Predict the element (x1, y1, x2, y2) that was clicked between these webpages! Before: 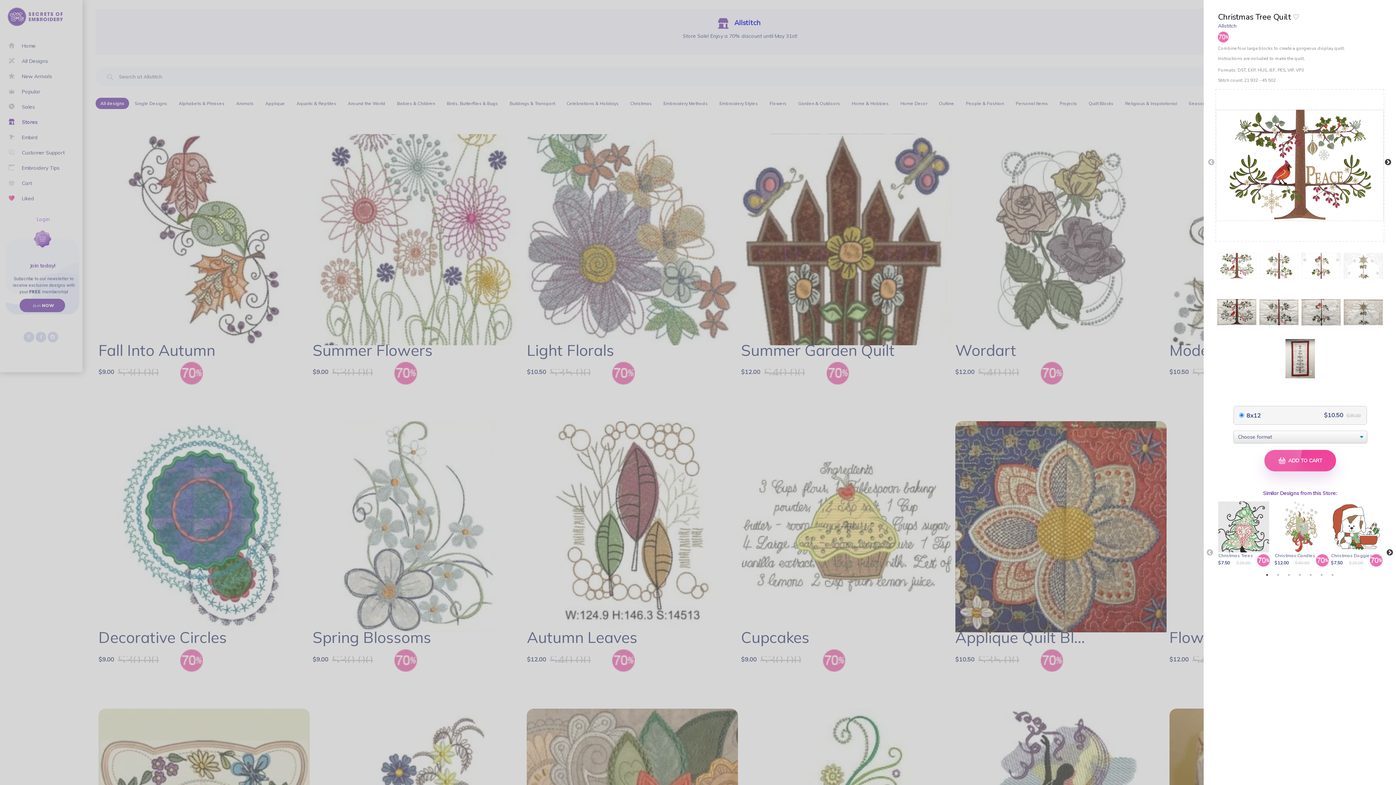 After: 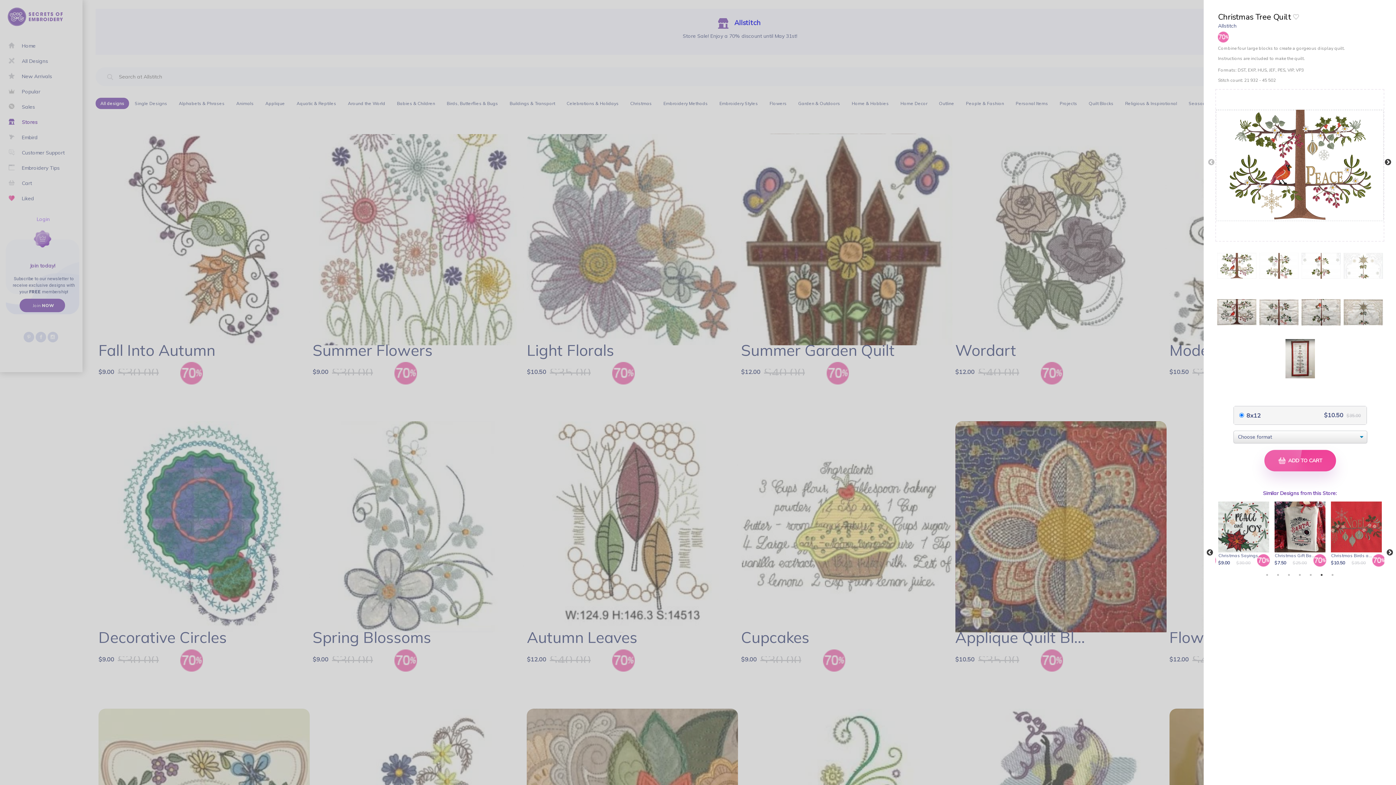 Action: label: 6 of 7 bbox: (1318, 571, 1325, 579)